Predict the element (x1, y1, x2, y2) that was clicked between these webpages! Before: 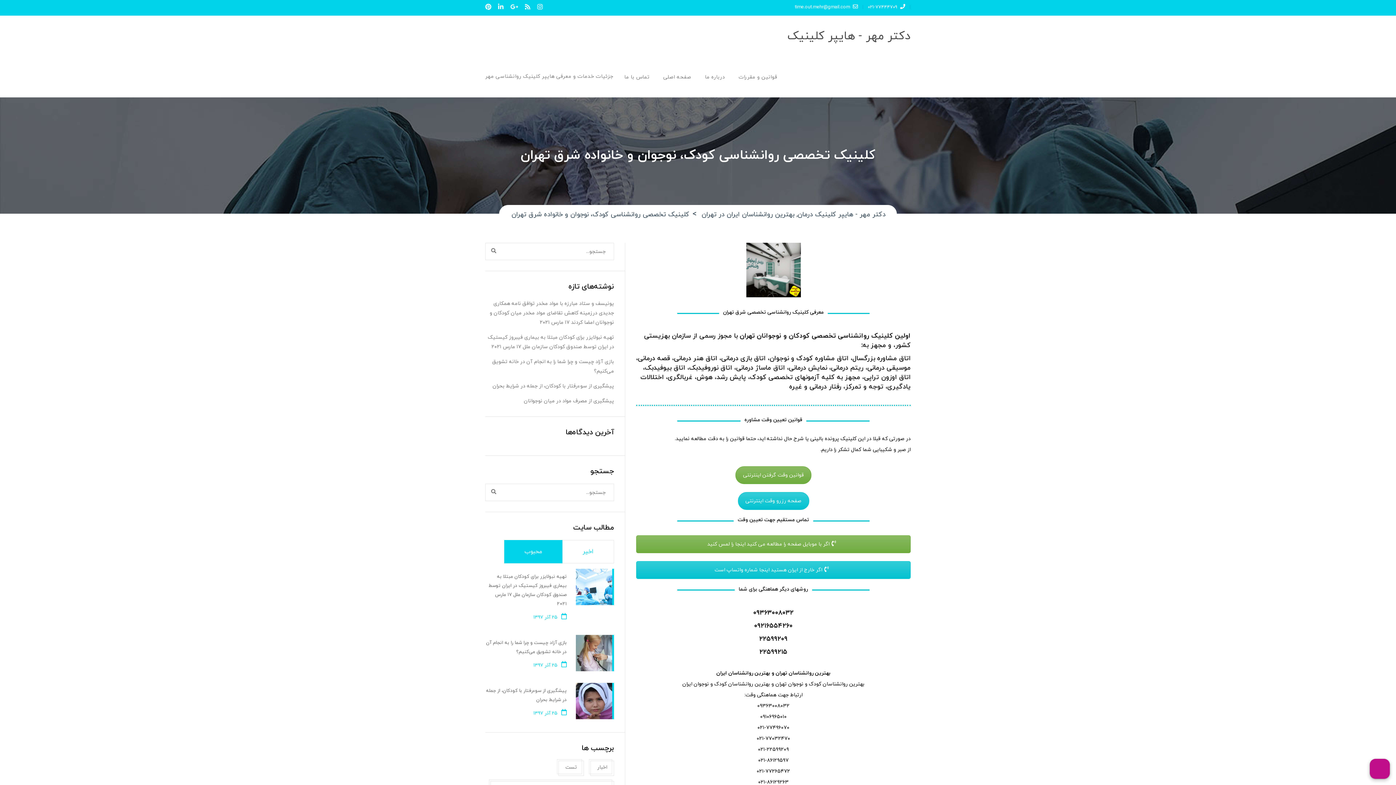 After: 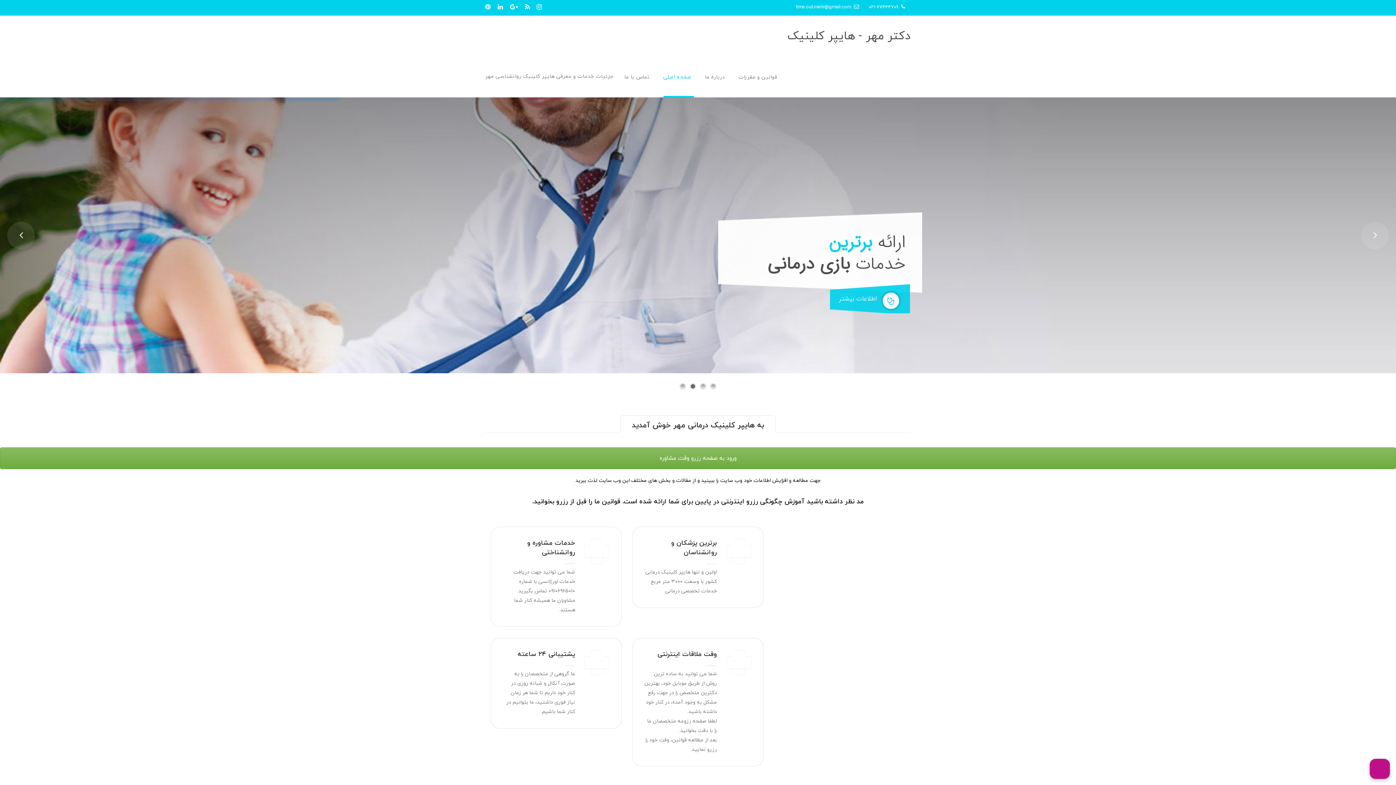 Action: bbox: (783, 28, 910, 45) label: دکتر مهر - هایپر کلینیک درمانی